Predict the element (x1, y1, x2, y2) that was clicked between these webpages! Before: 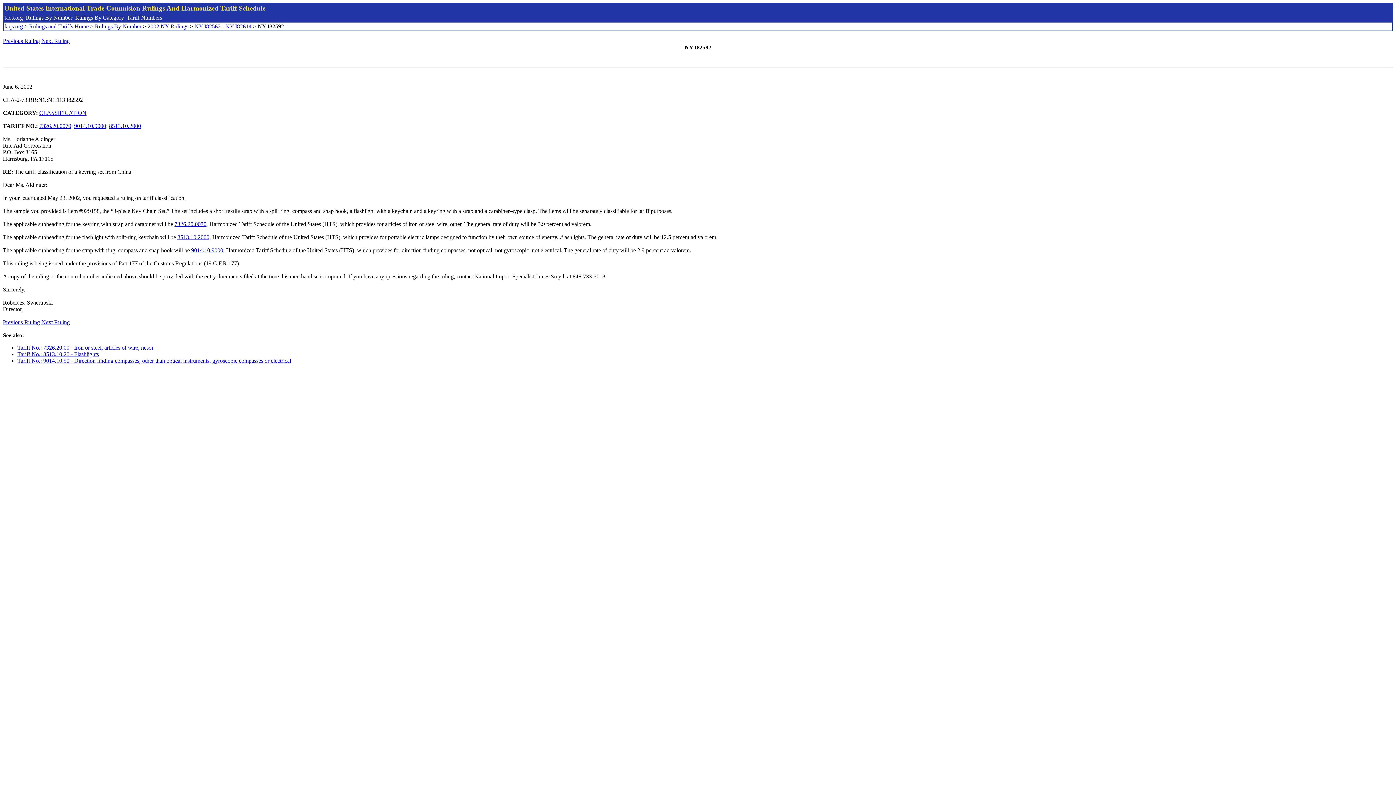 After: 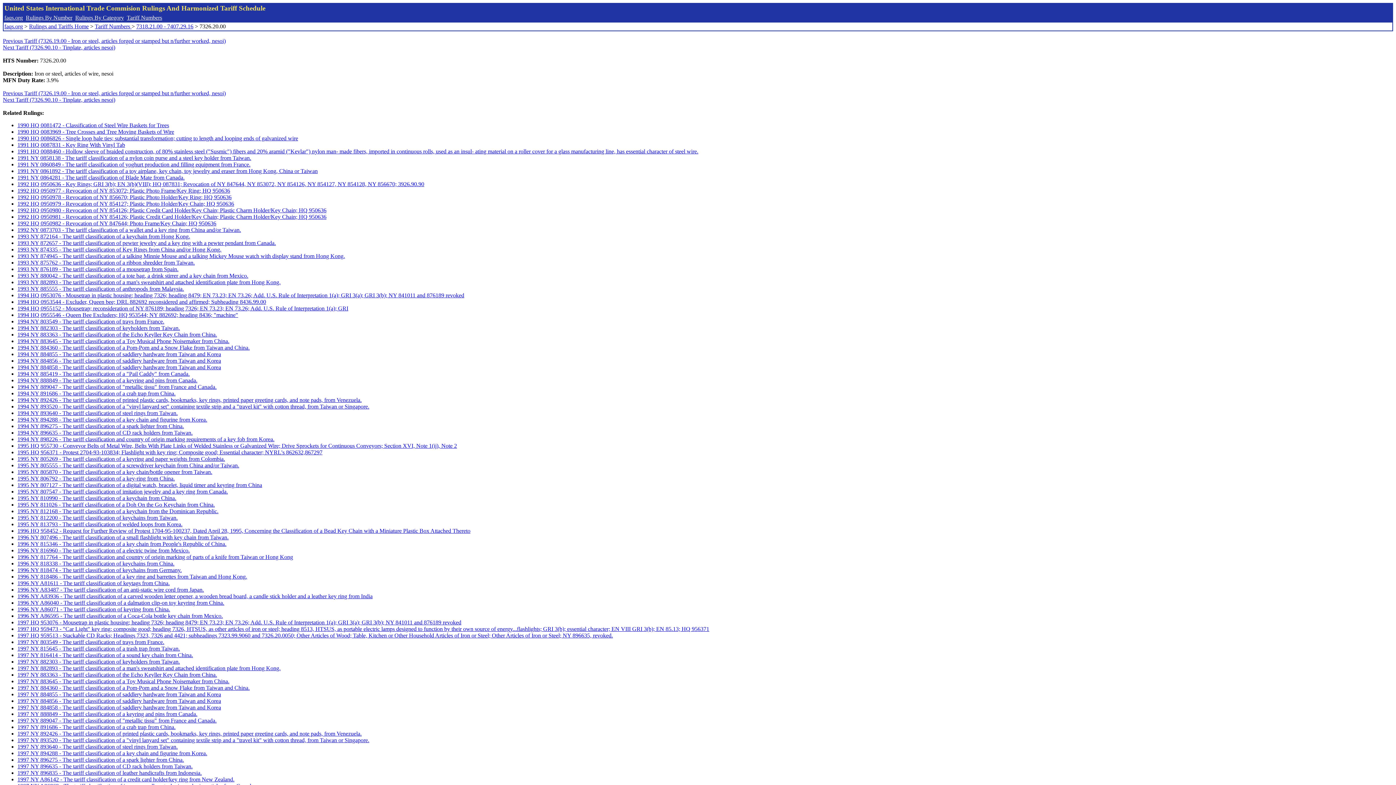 Action: label: 7326.20.0070 bbox: (39, 122, 71, 129)